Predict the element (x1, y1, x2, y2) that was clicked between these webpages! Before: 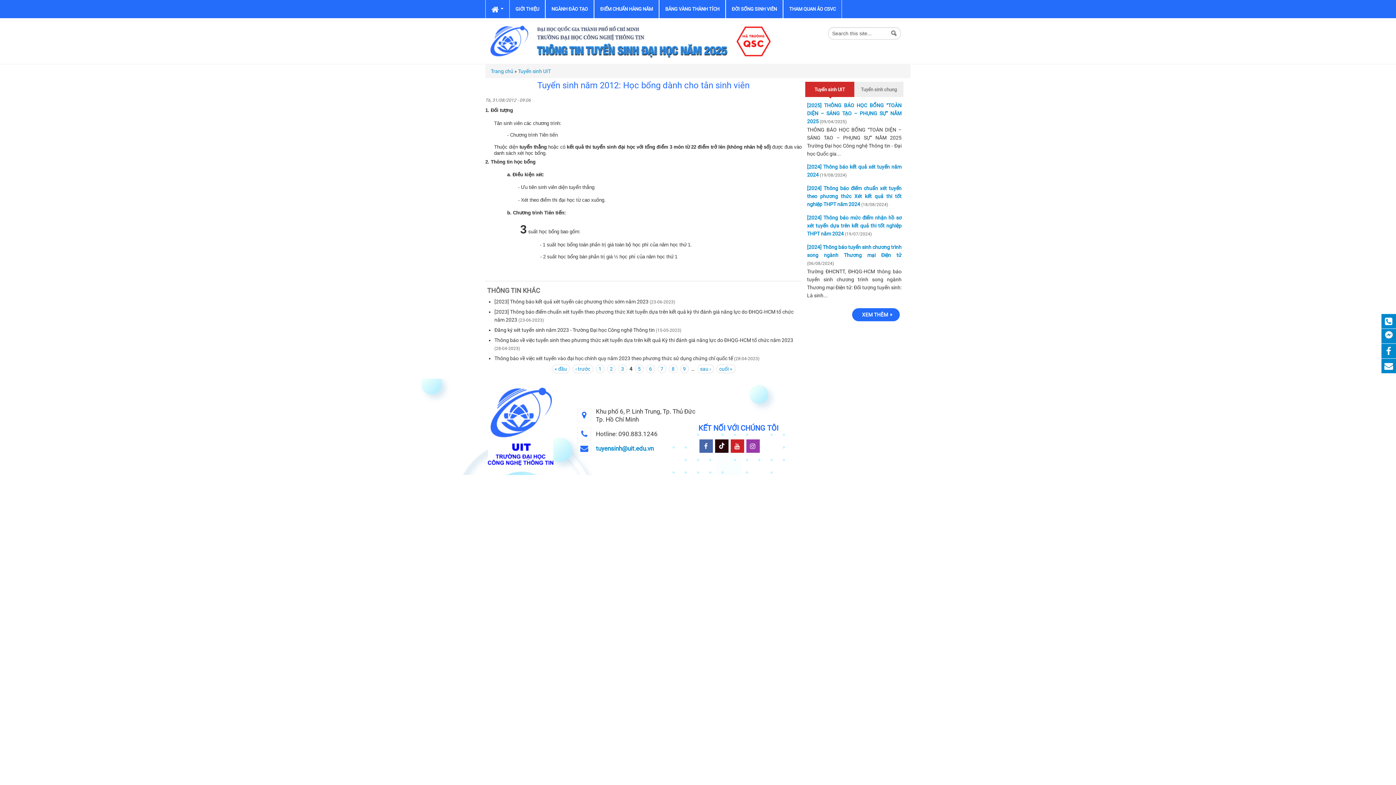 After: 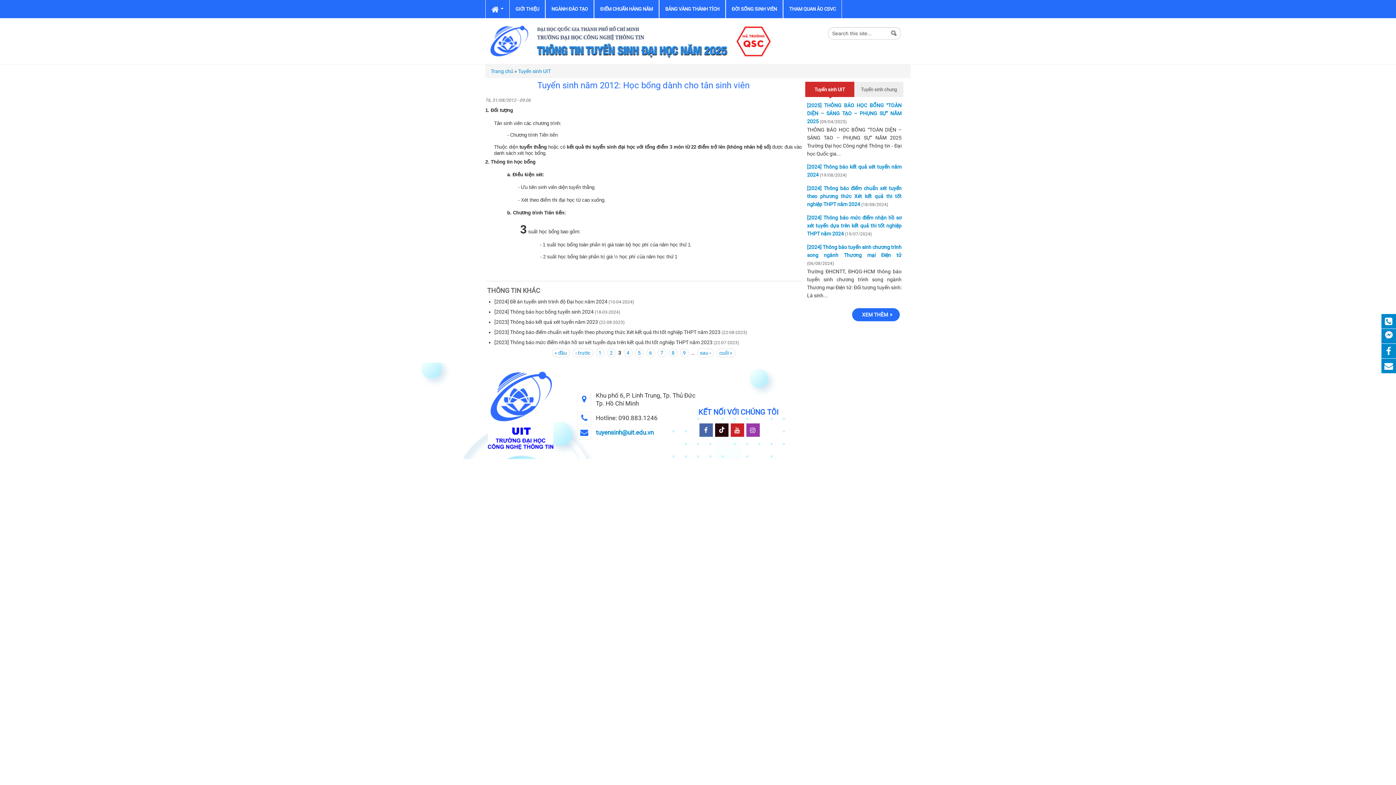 Action: bbox: (572, 364, 593, 373) label: ‹ trước